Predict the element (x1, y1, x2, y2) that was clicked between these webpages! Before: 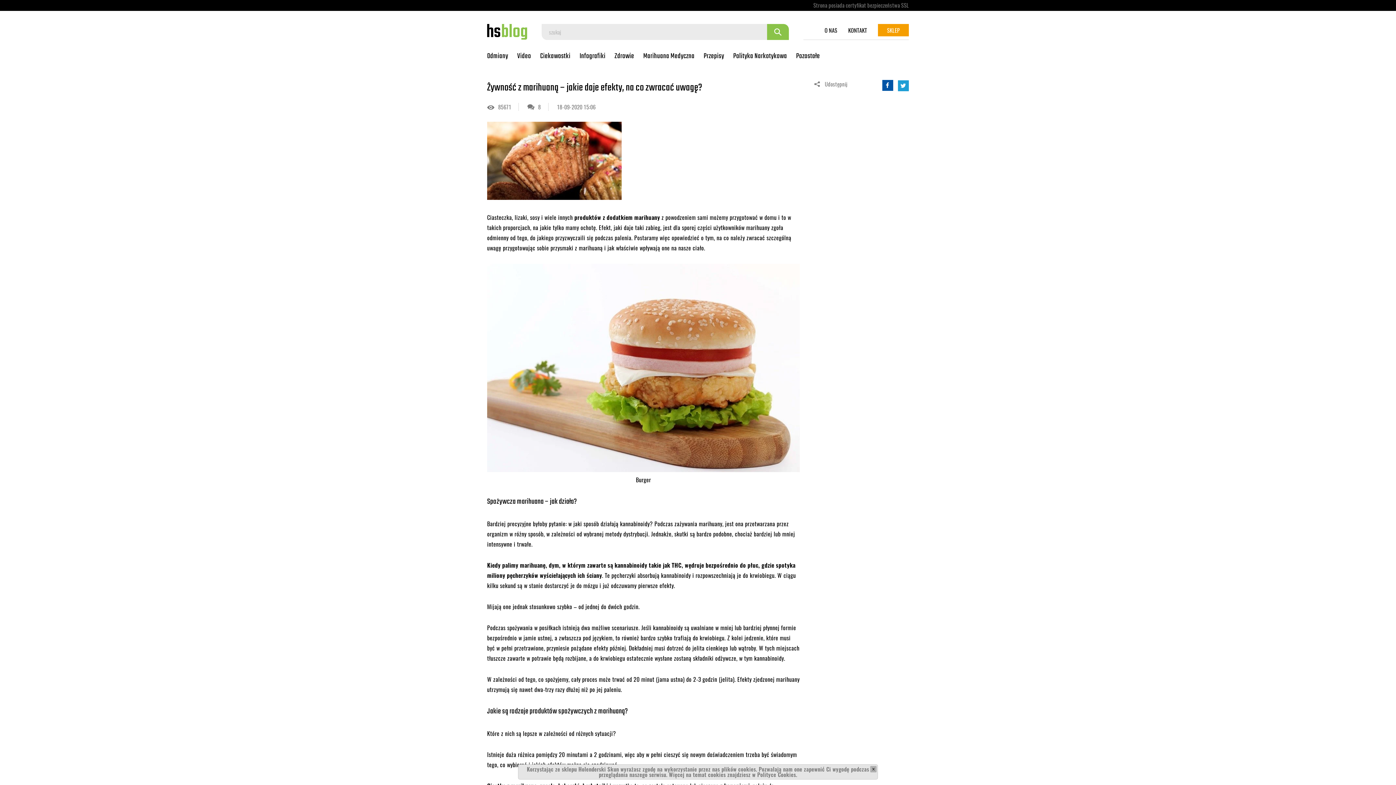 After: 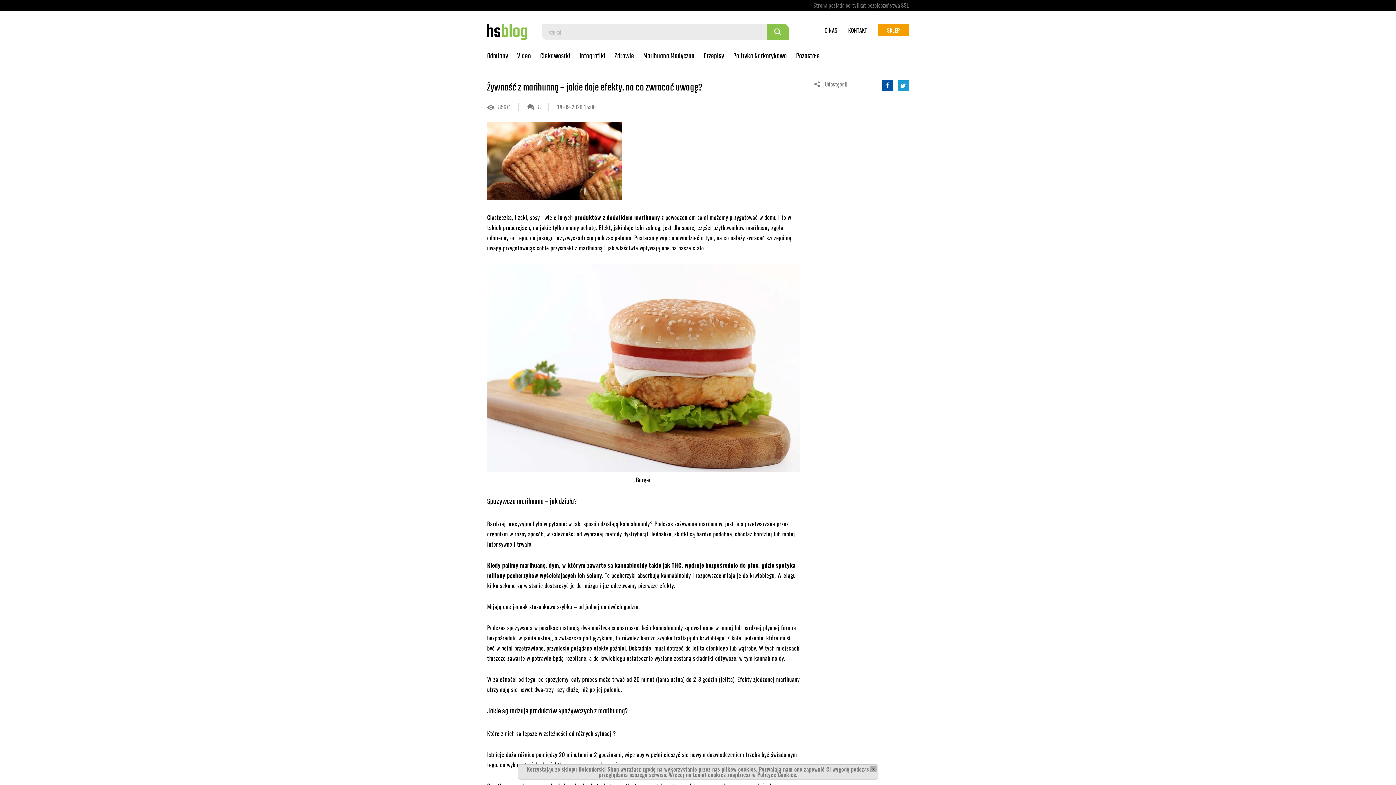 Action: bbox: (898, 80, 909, 91)